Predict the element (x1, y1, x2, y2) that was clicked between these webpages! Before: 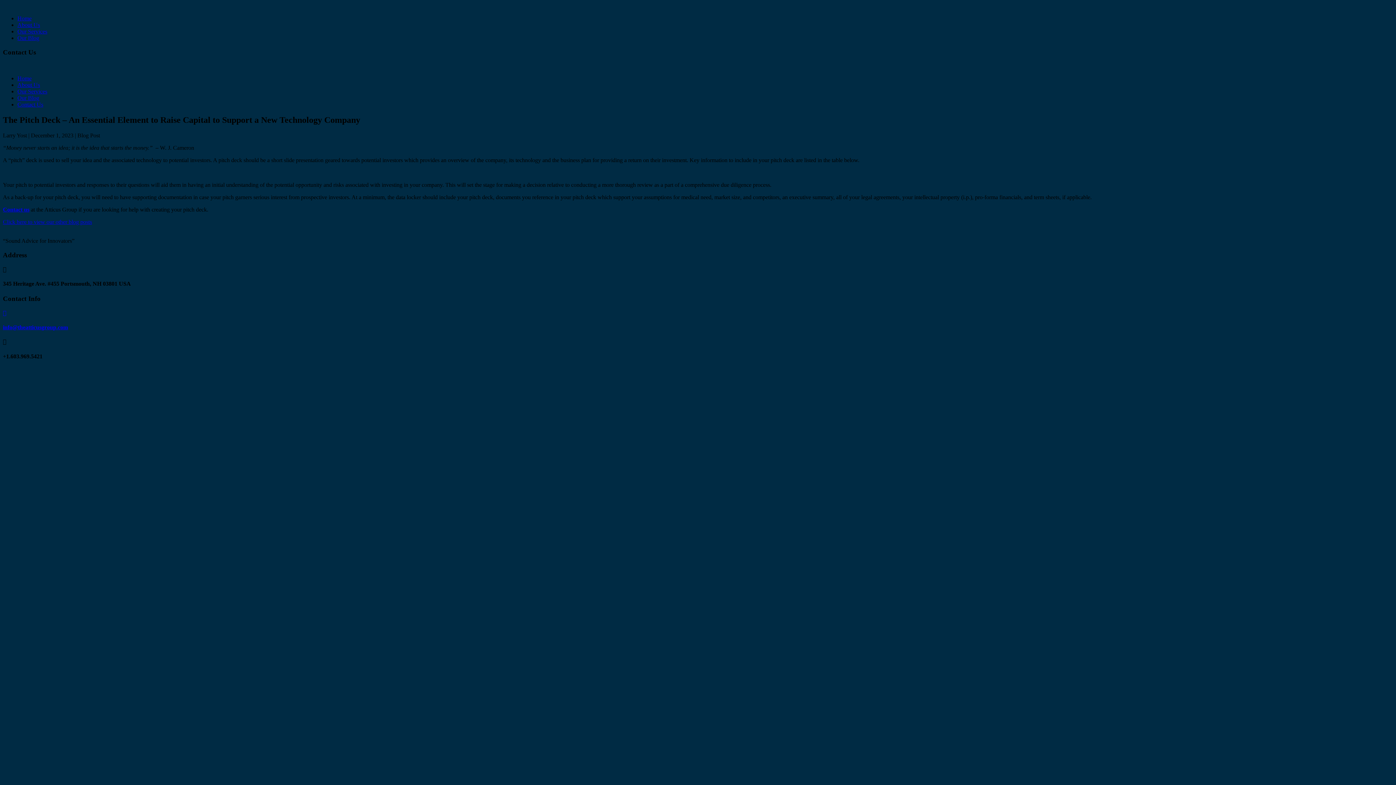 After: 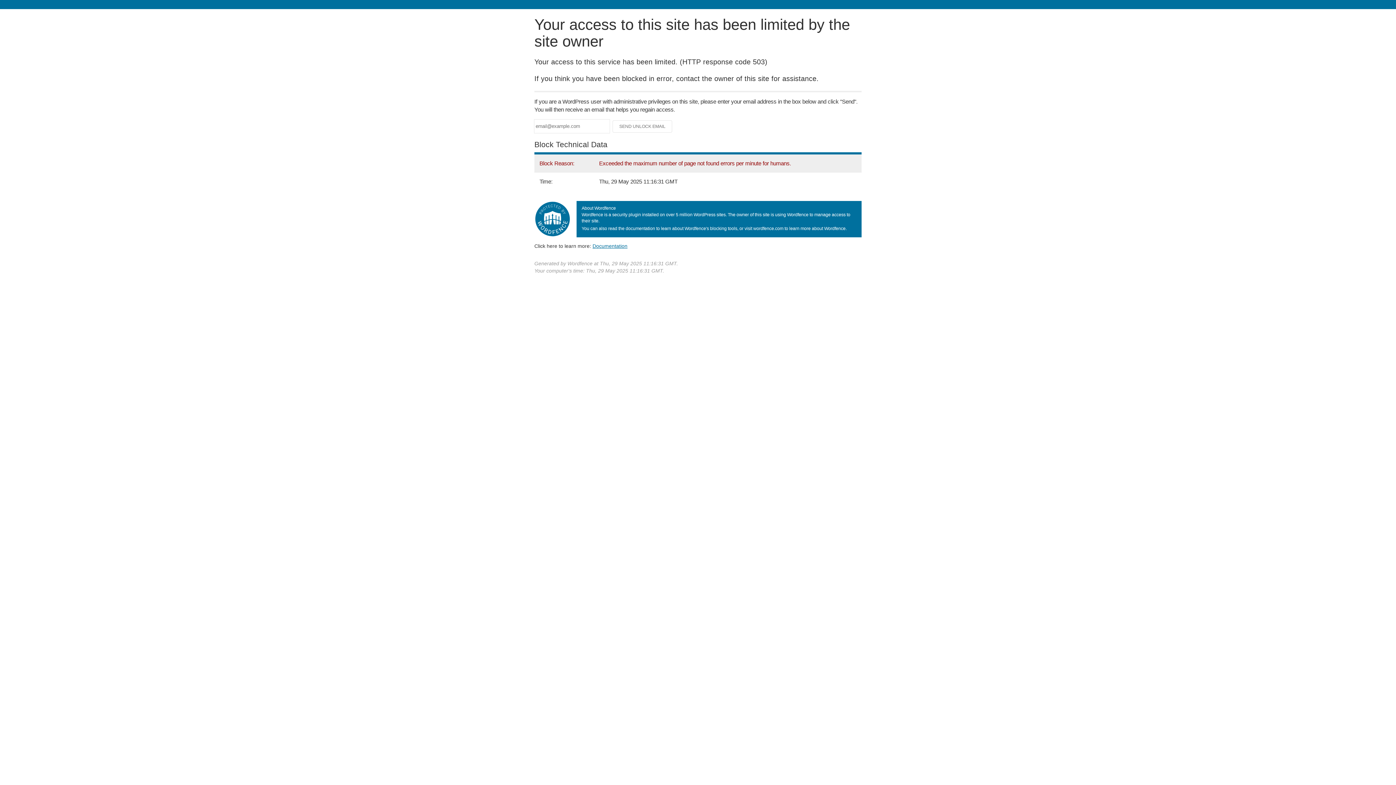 Action: bbox: (17, 28, 47, 34) label: Our Services